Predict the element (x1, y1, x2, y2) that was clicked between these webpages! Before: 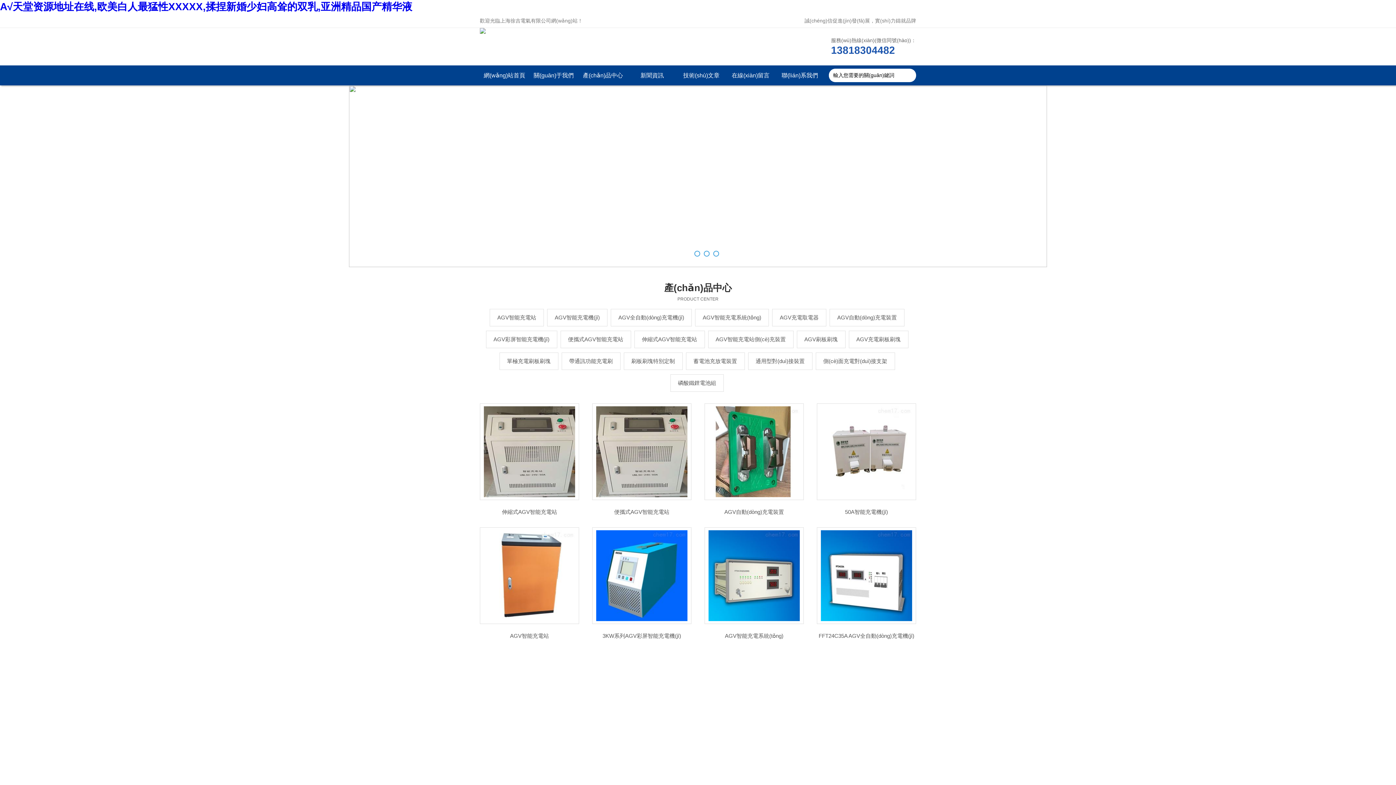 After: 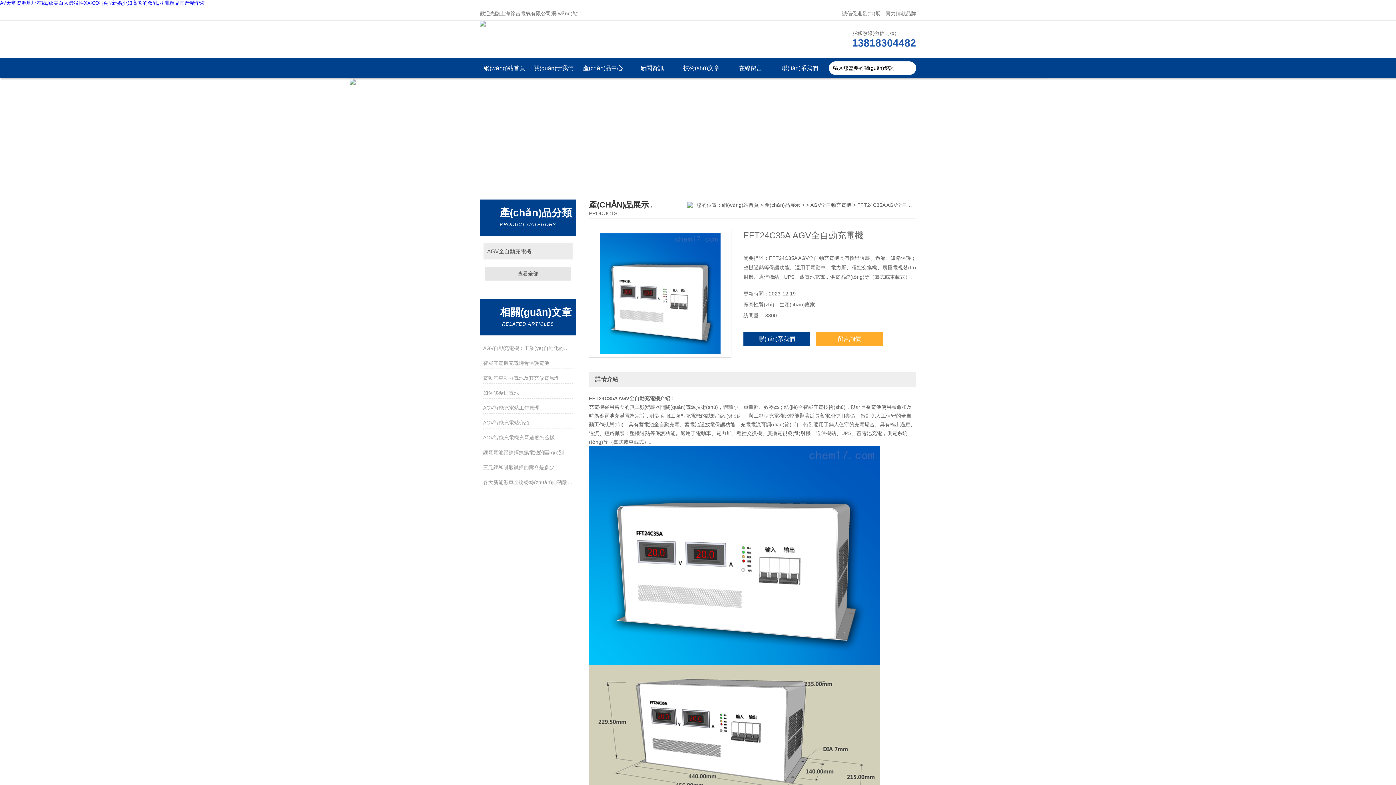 Action: bbox: (817, 527, 916, 624)